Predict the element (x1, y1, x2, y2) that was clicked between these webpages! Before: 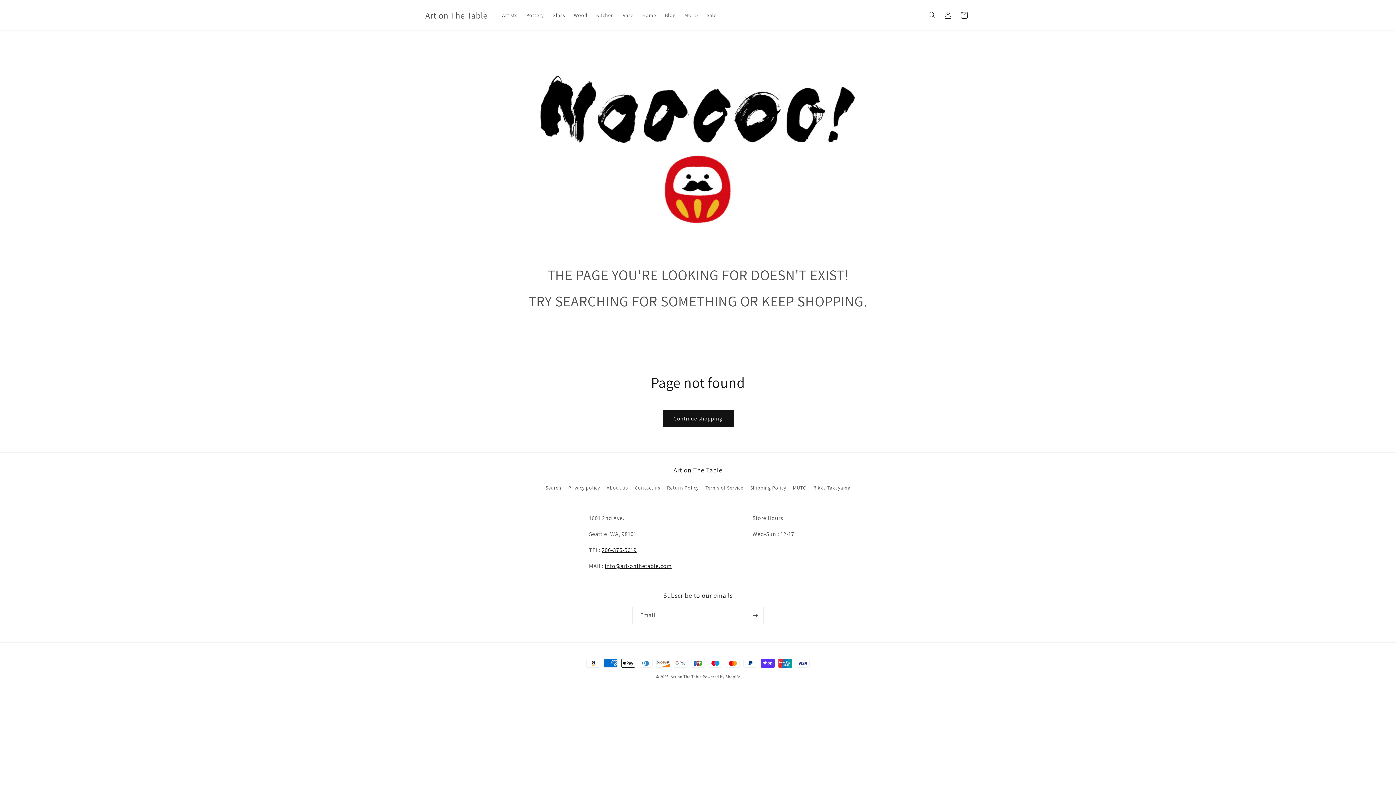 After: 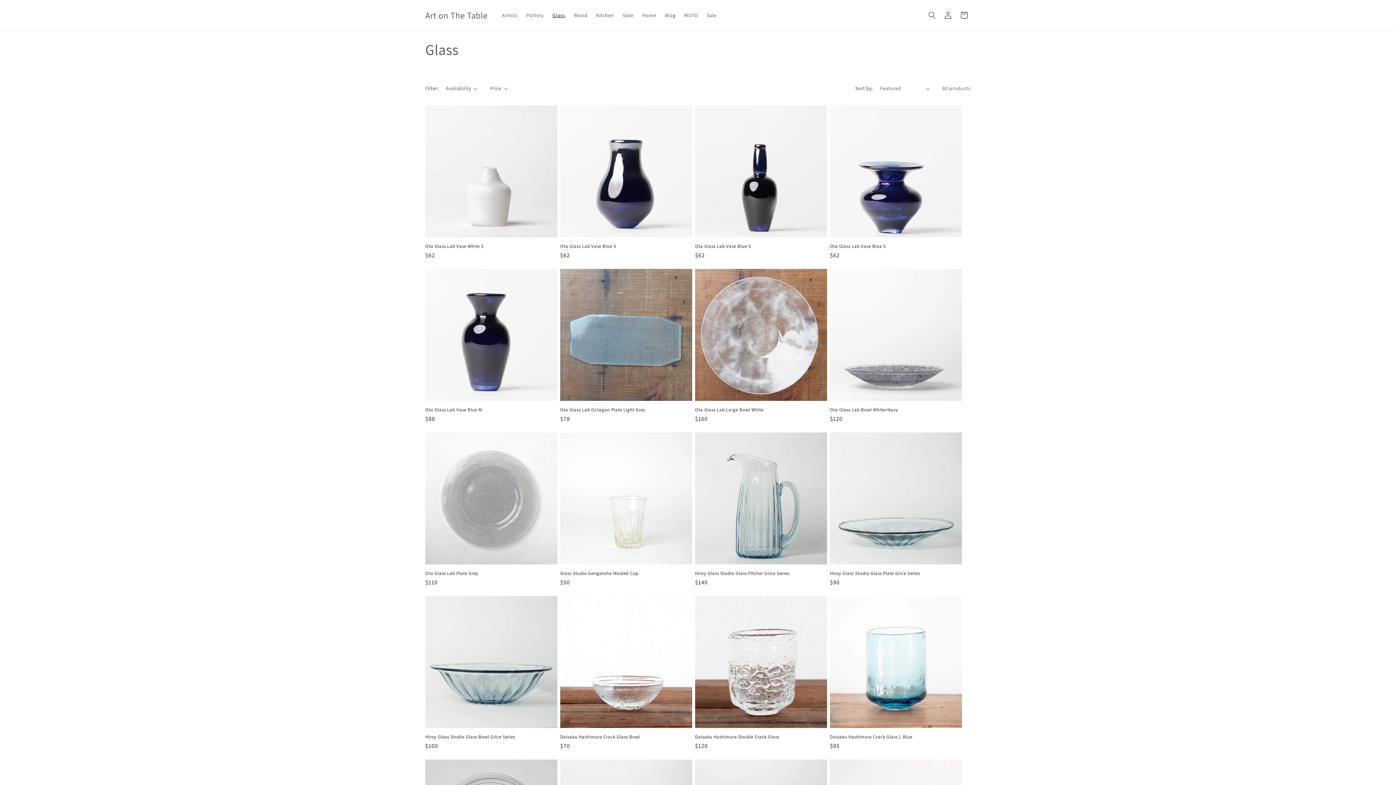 Action: label: Glass bbox: (548, 7, 569, 22)